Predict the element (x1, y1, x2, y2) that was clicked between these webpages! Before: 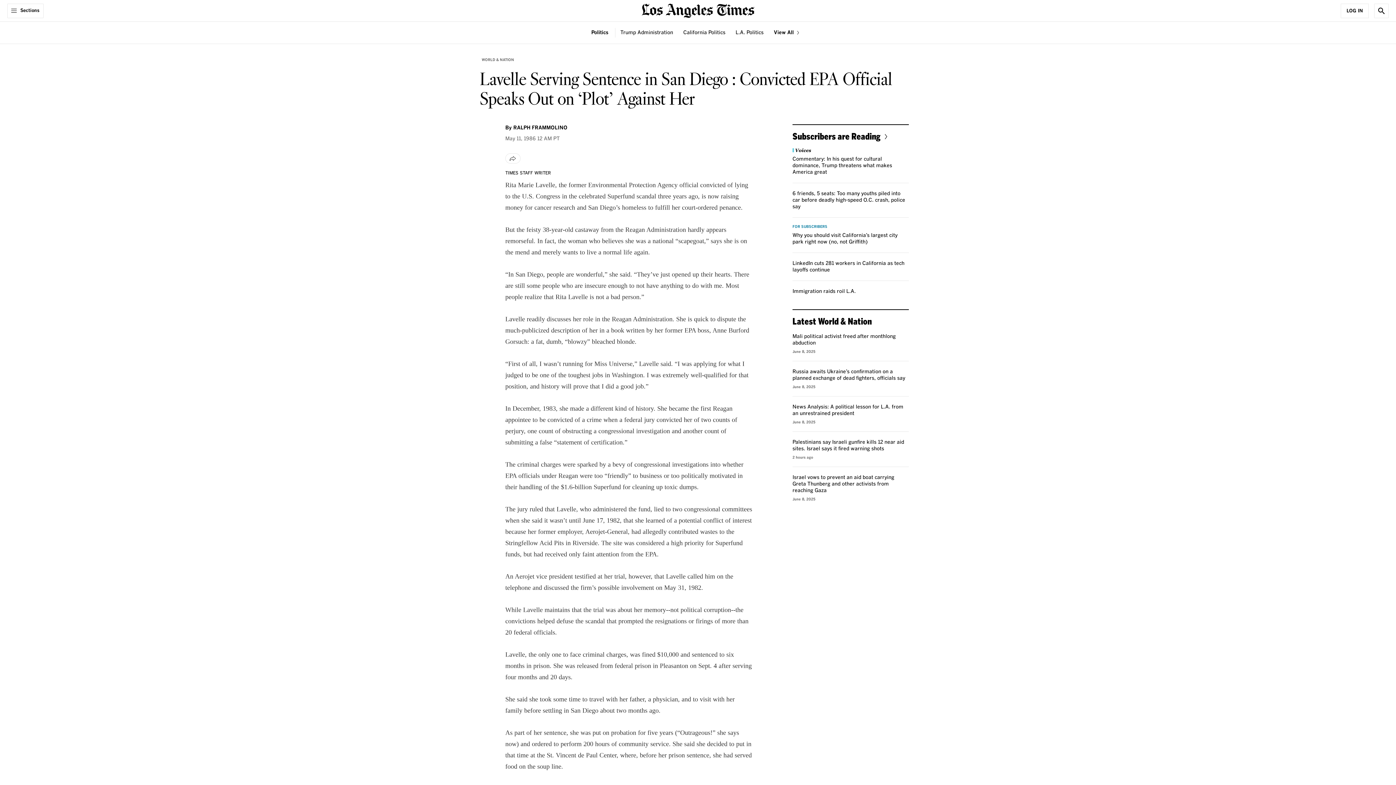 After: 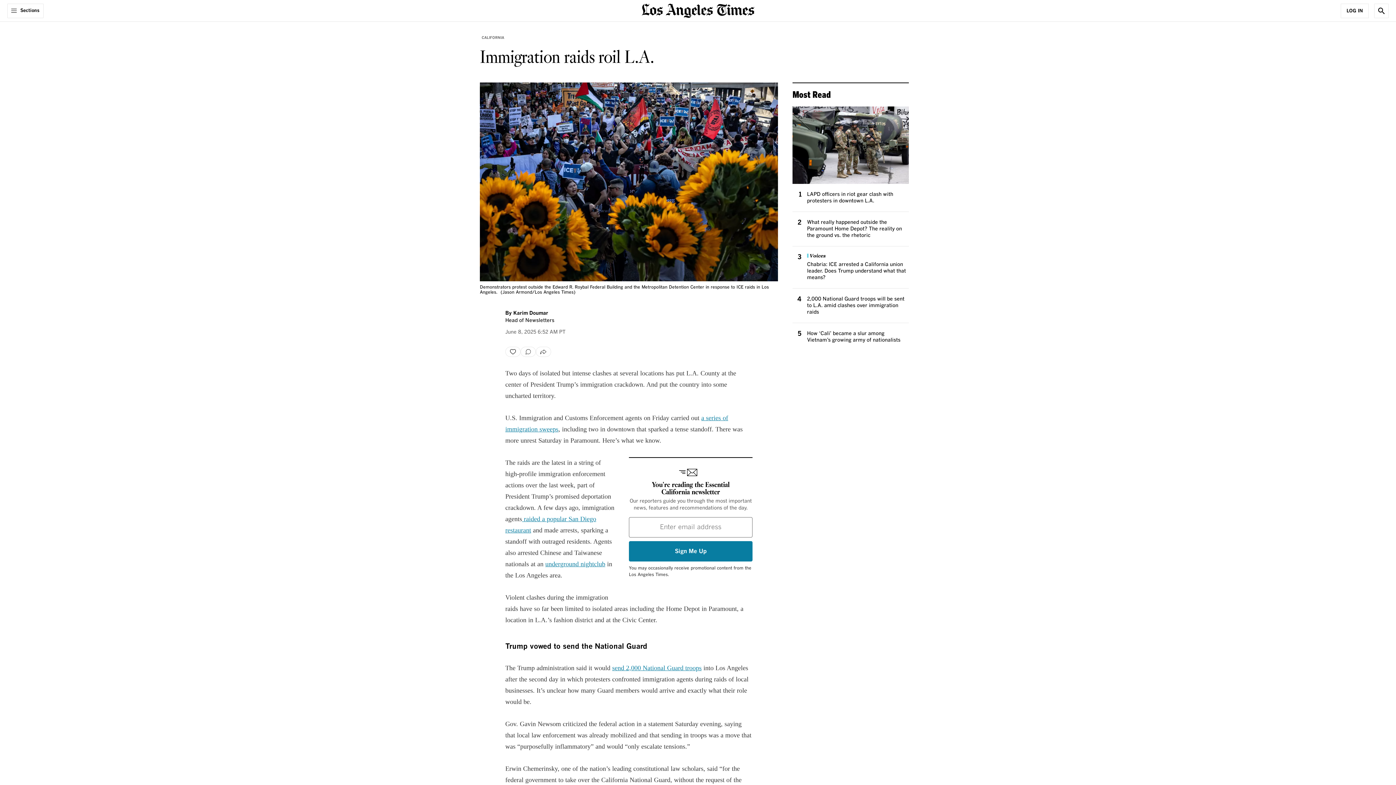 Action: bbox: (792, 289, 856, 294) label: Immigration raids roil L.A.